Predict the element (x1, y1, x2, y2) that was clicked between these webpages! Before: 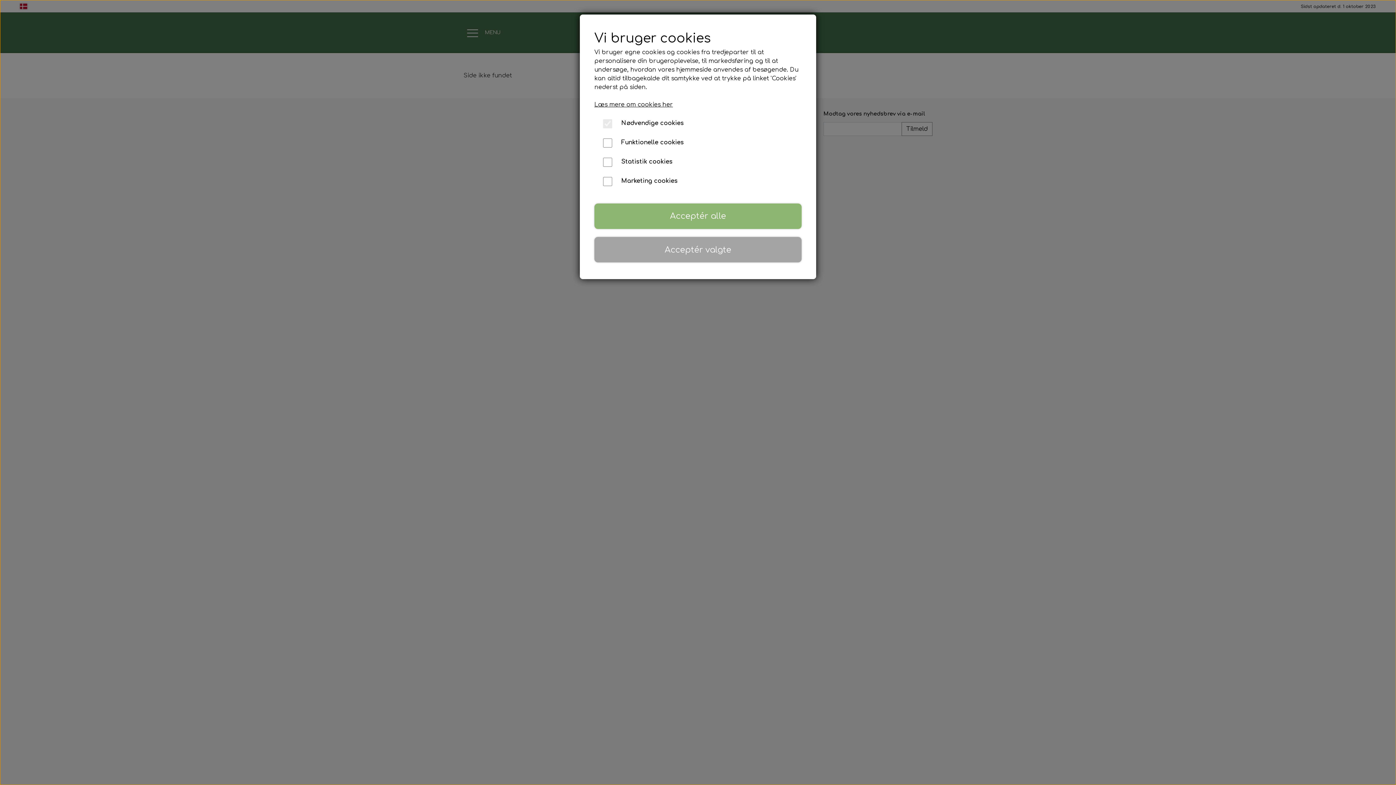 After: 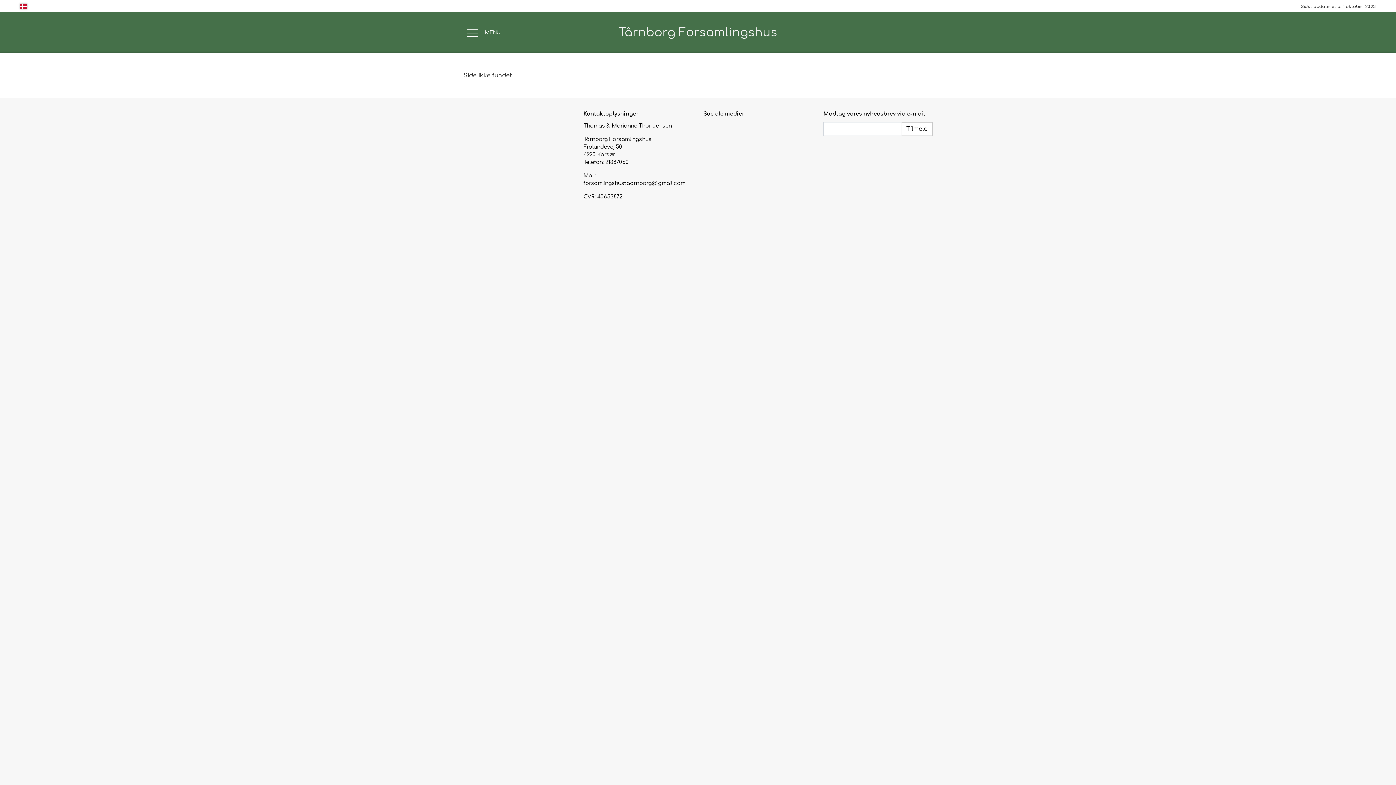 Action: label: Acceptér alle bbox: (594, 203, 801, 229)